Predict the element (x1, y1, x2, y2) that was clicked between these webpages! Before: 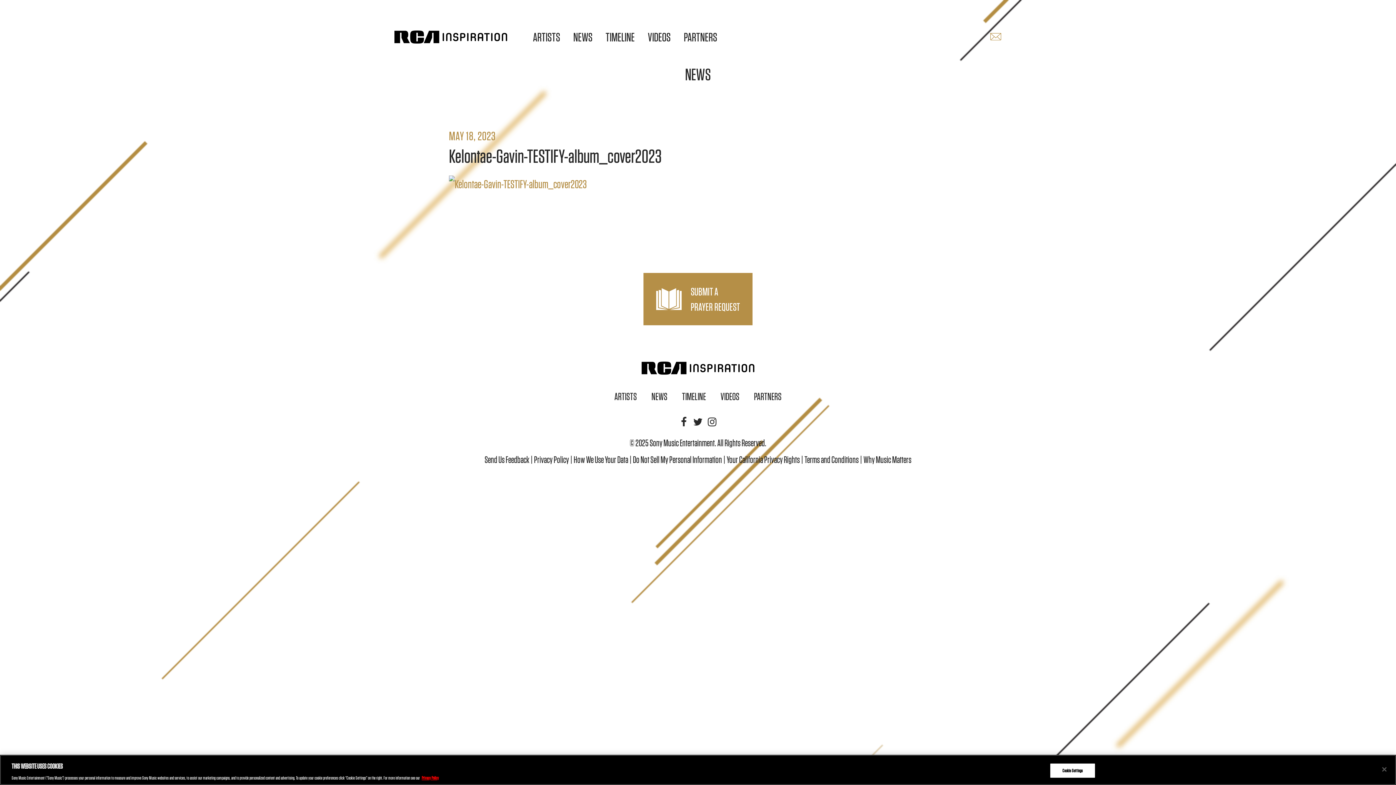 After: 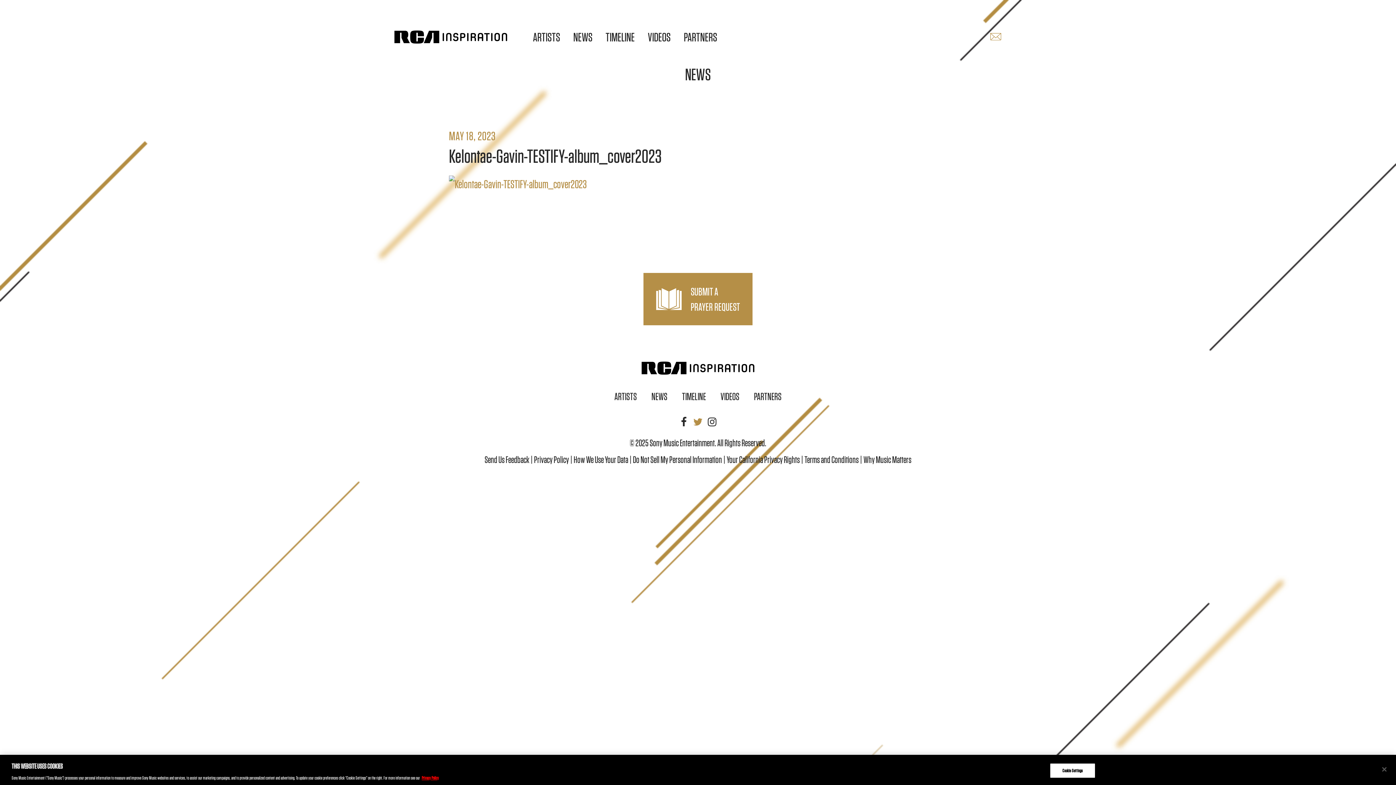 Action: label: Twitter bbox: (691, 414, 704, 429)